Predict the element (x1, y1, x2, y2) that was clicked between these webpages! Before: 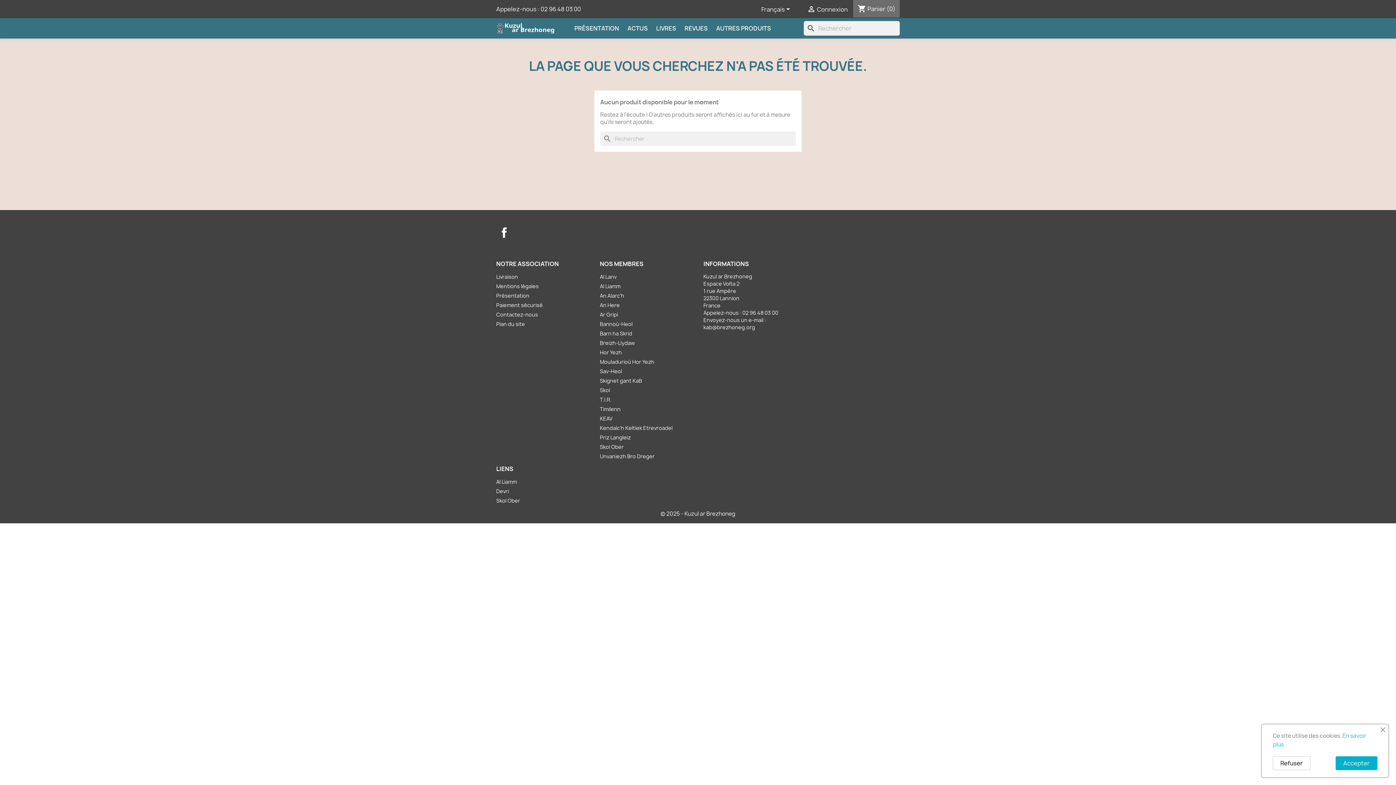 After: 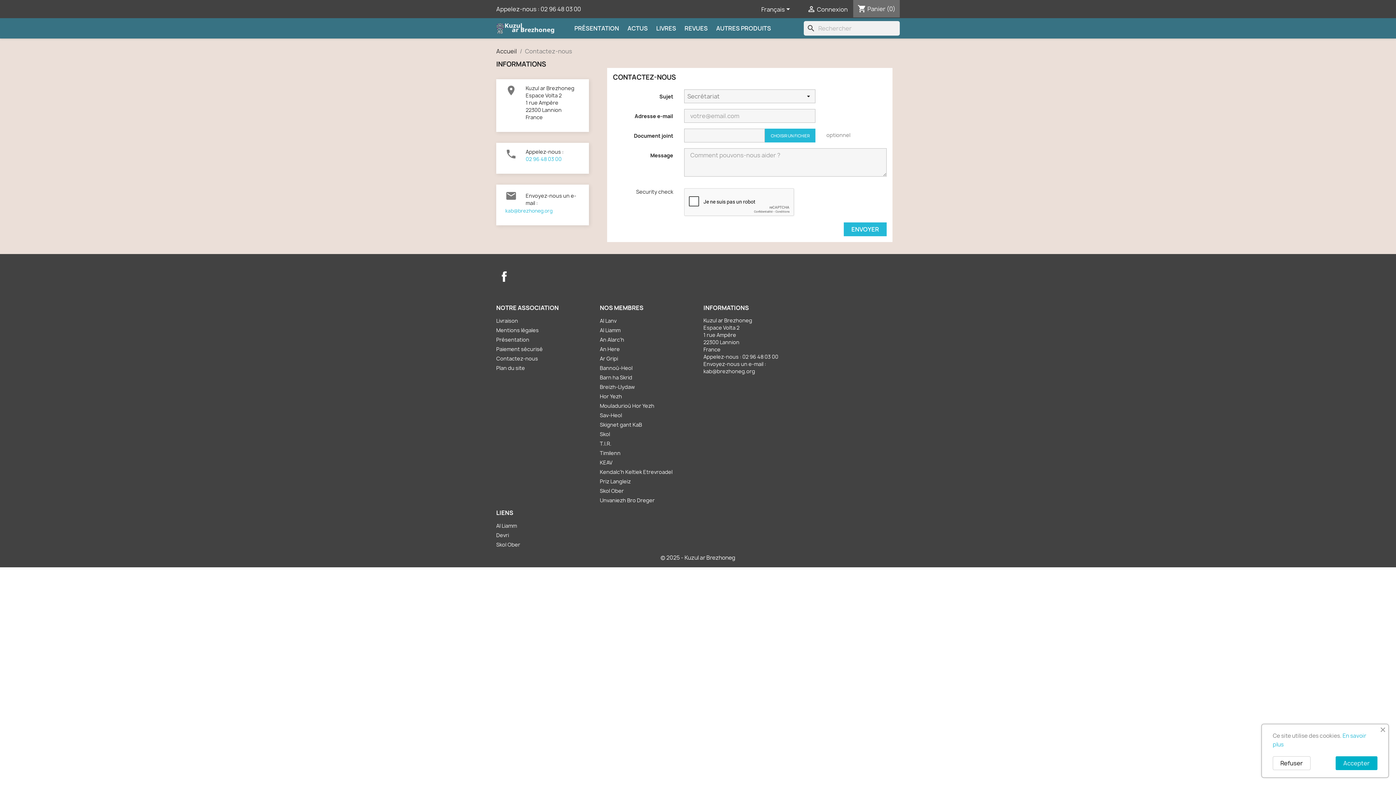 Action: label: Contactez-nous bbox: (496, 311, 538, 318)